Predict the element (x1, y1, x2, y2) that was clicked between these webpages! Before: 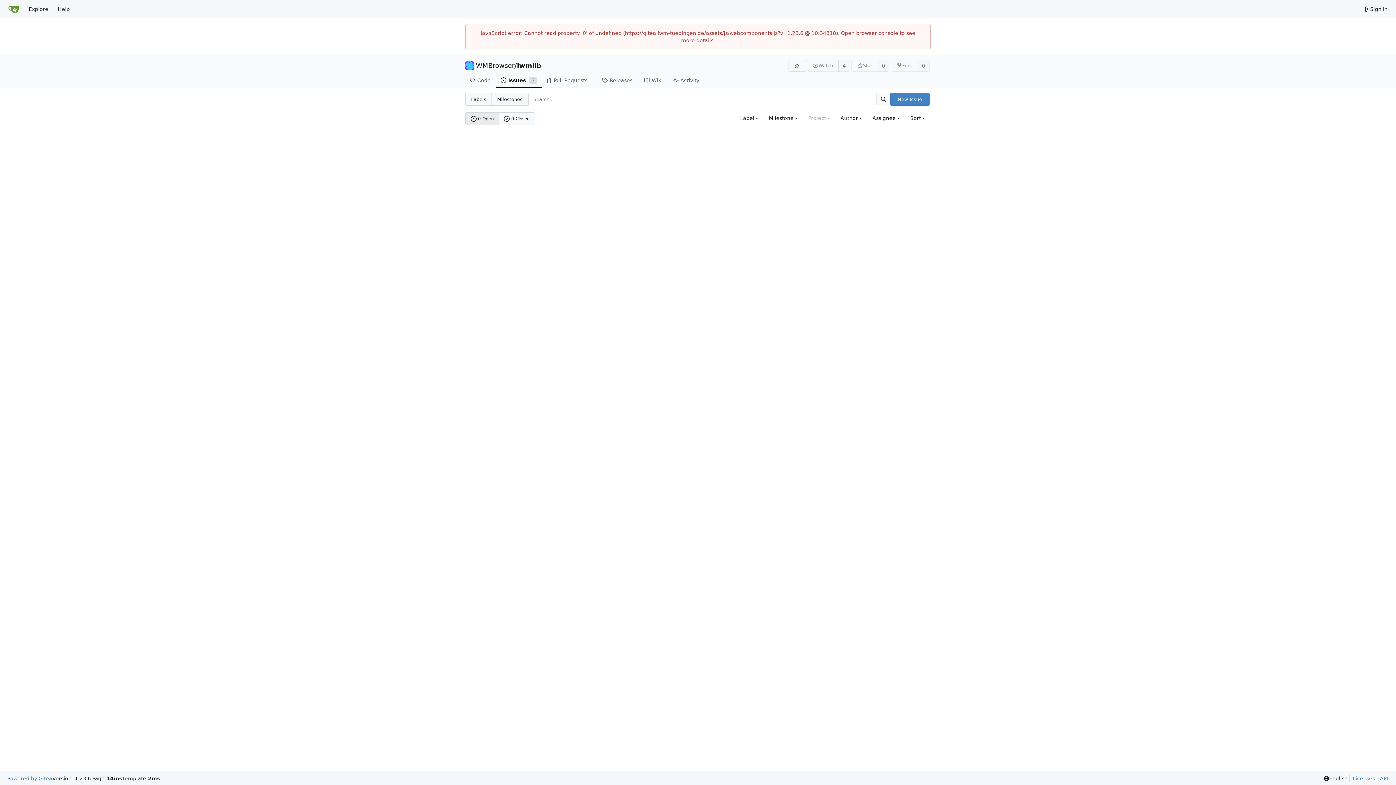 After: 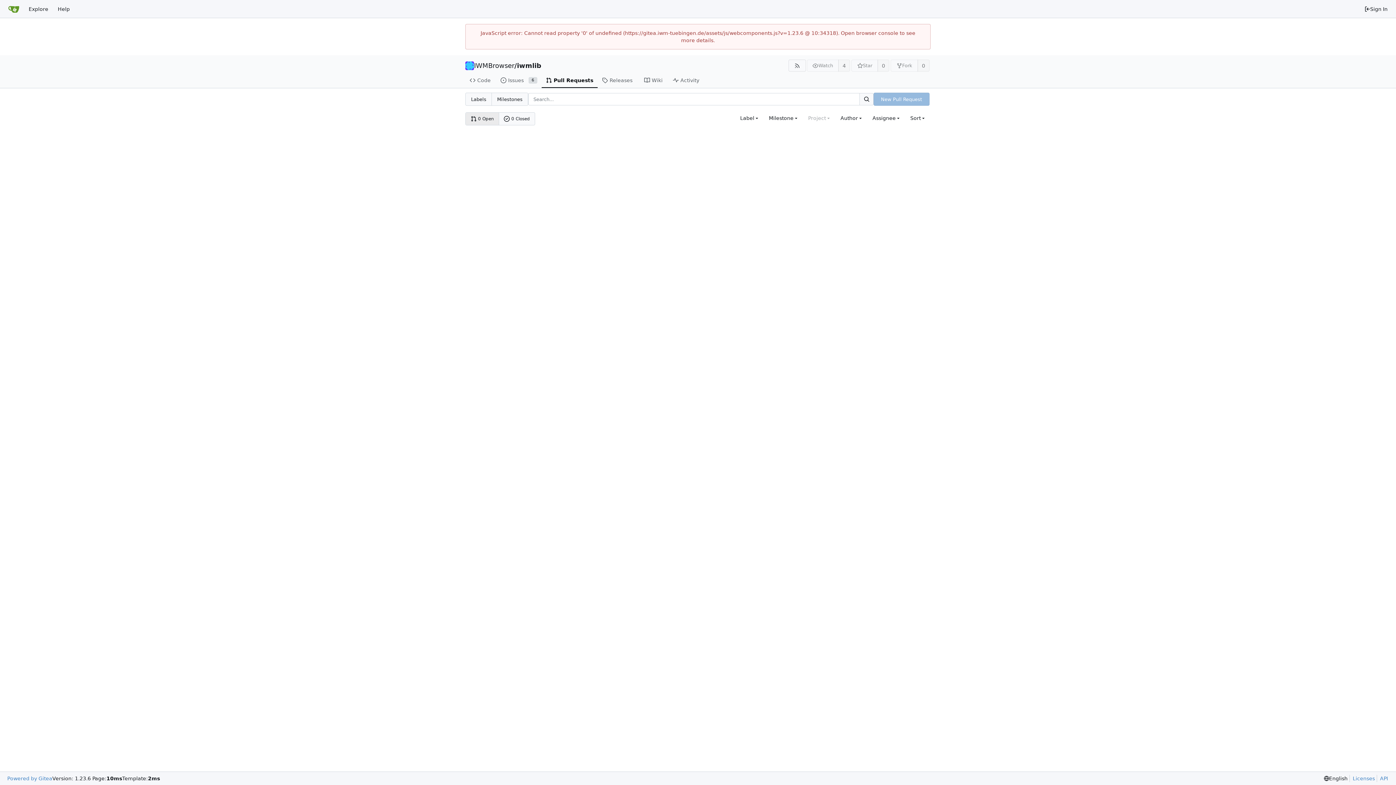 Action: bbox: (541, 73, 597, 88) label: Pull Requests